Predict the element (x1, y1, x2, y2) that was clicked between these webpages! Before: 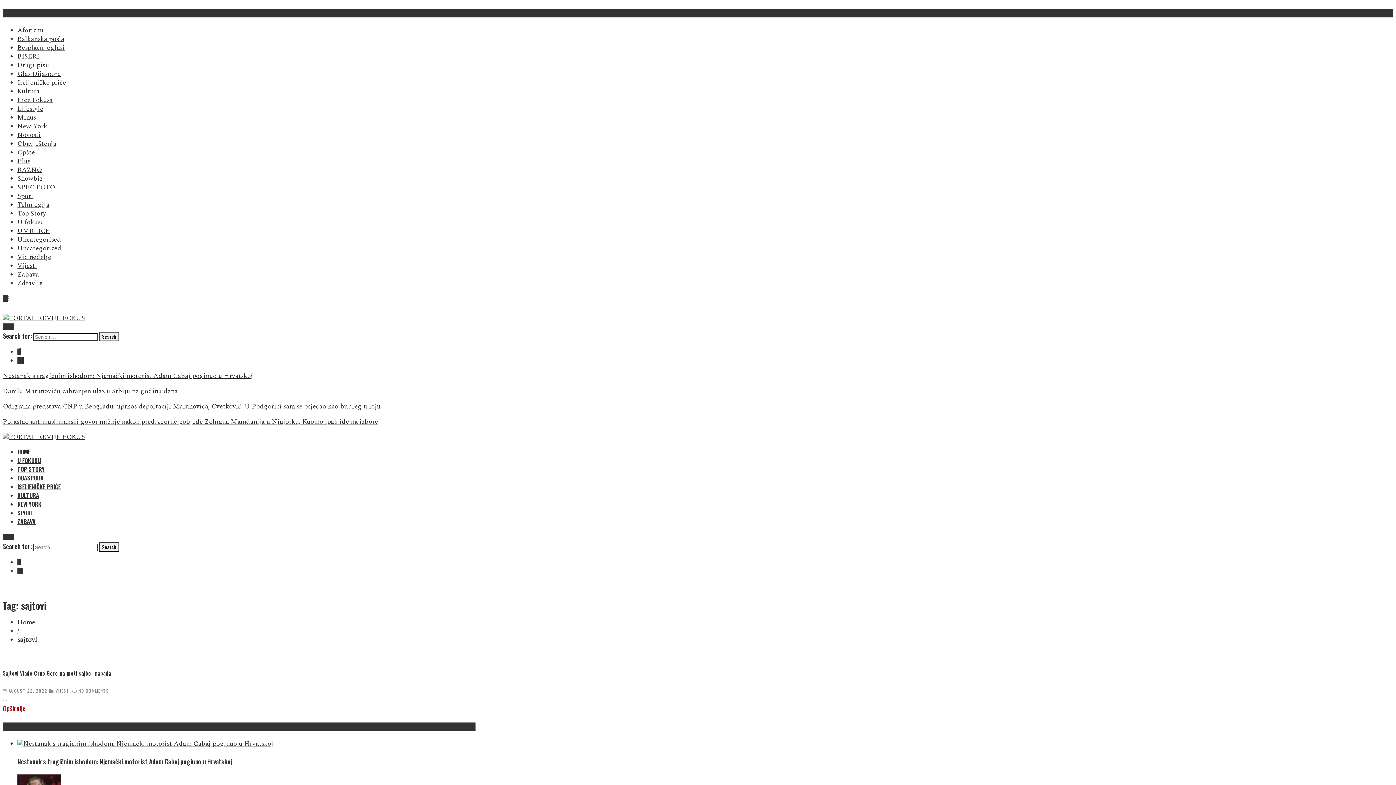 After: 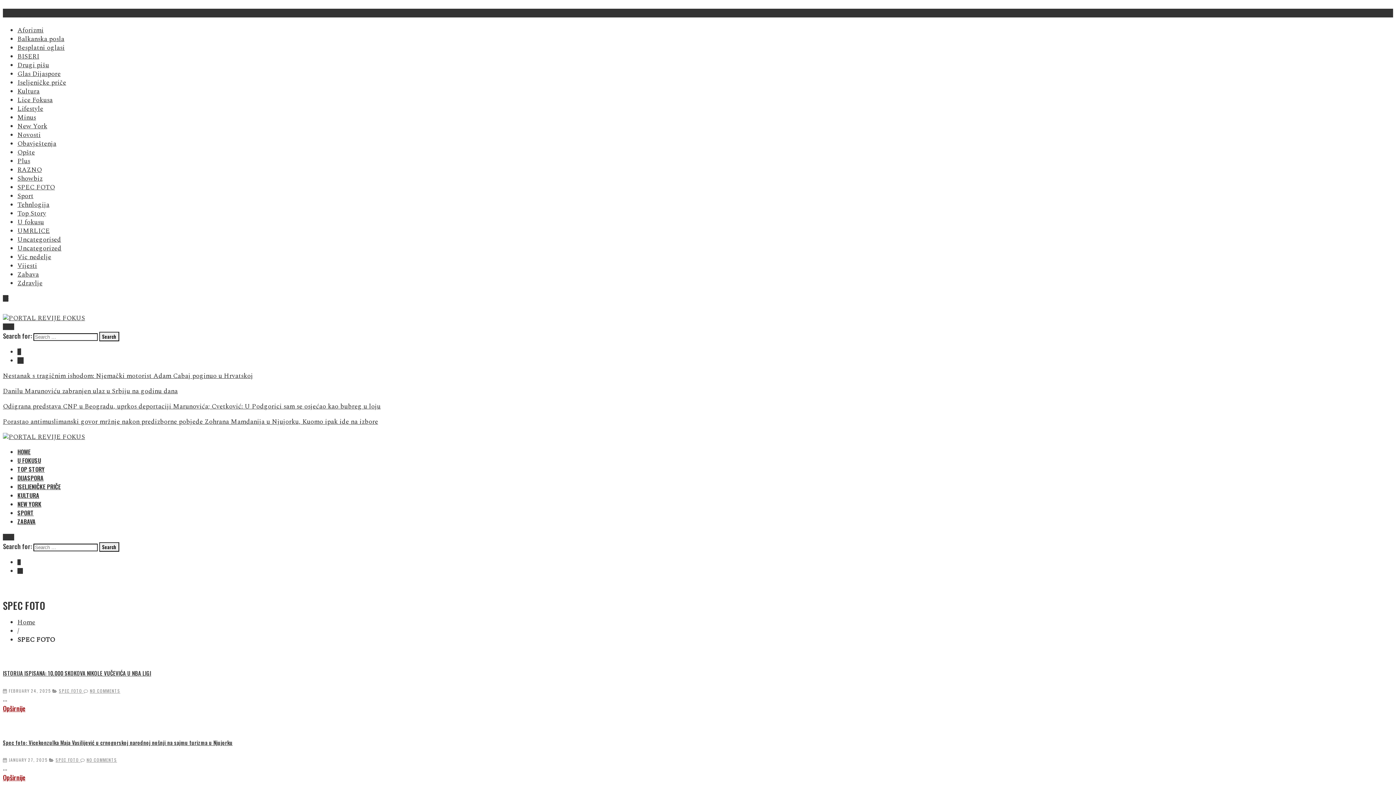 Action: label: SPEC FOTO bbox: (17, 182, 54, 192)